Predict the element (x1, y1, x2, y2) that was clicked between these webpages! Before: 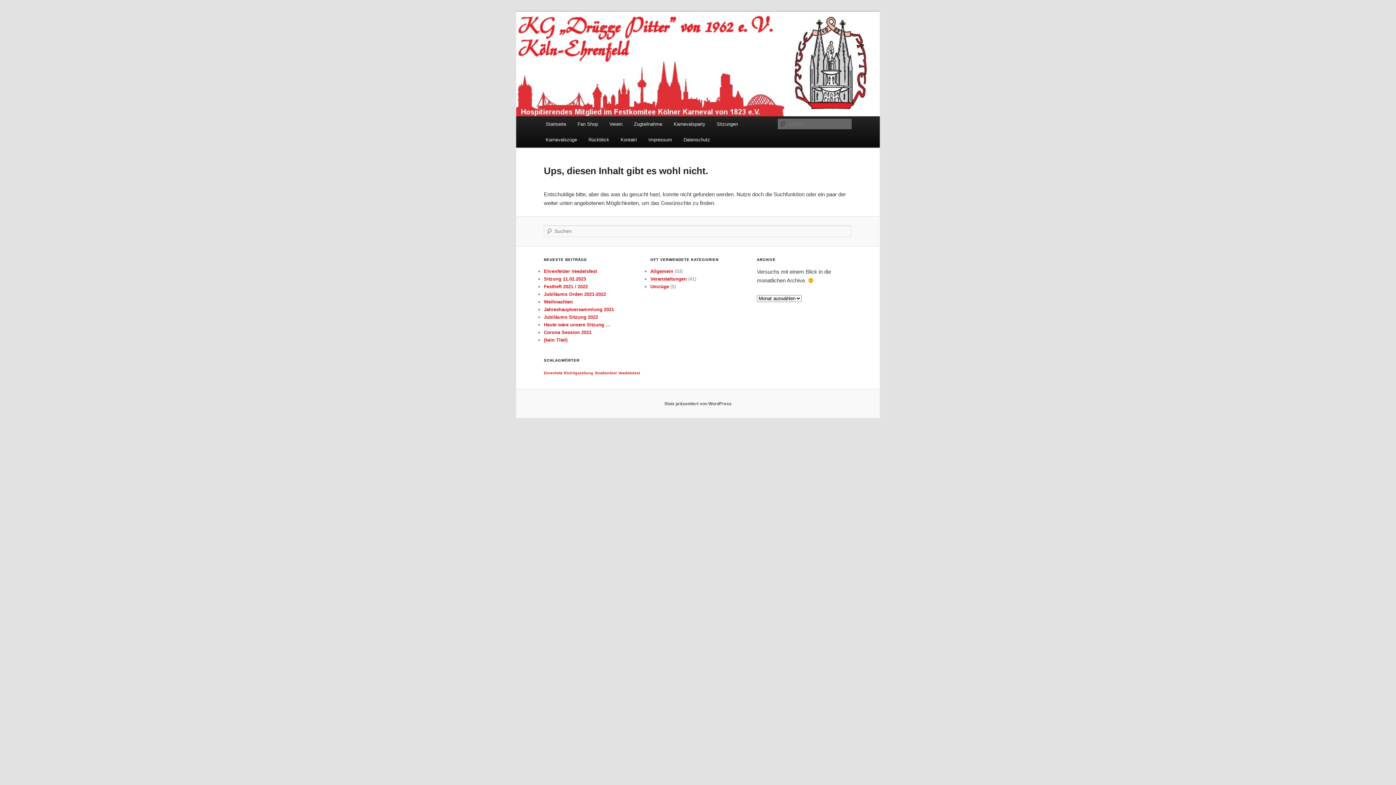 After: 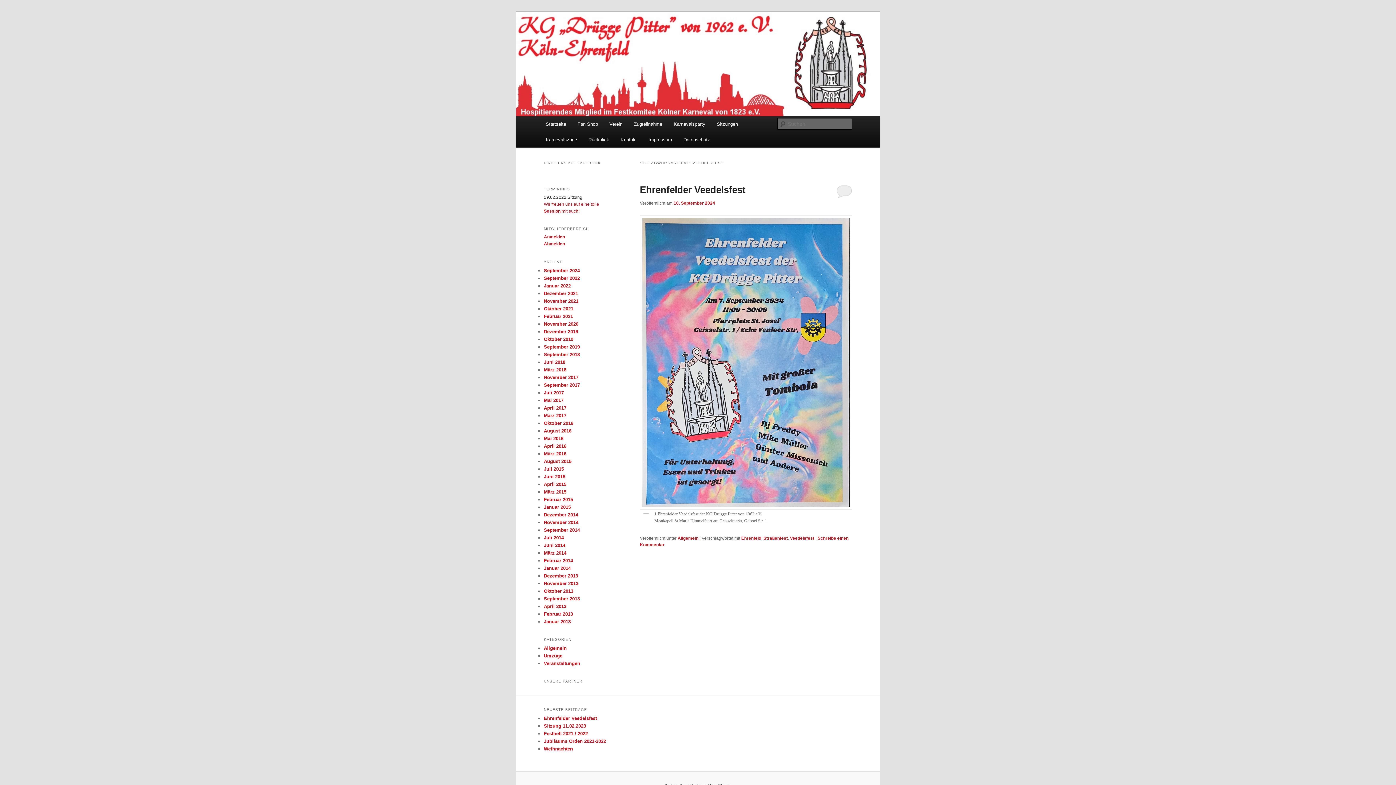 Action: bbox: (618, 371, 640, 375) label: Veedelsfest (1 Eintrag)